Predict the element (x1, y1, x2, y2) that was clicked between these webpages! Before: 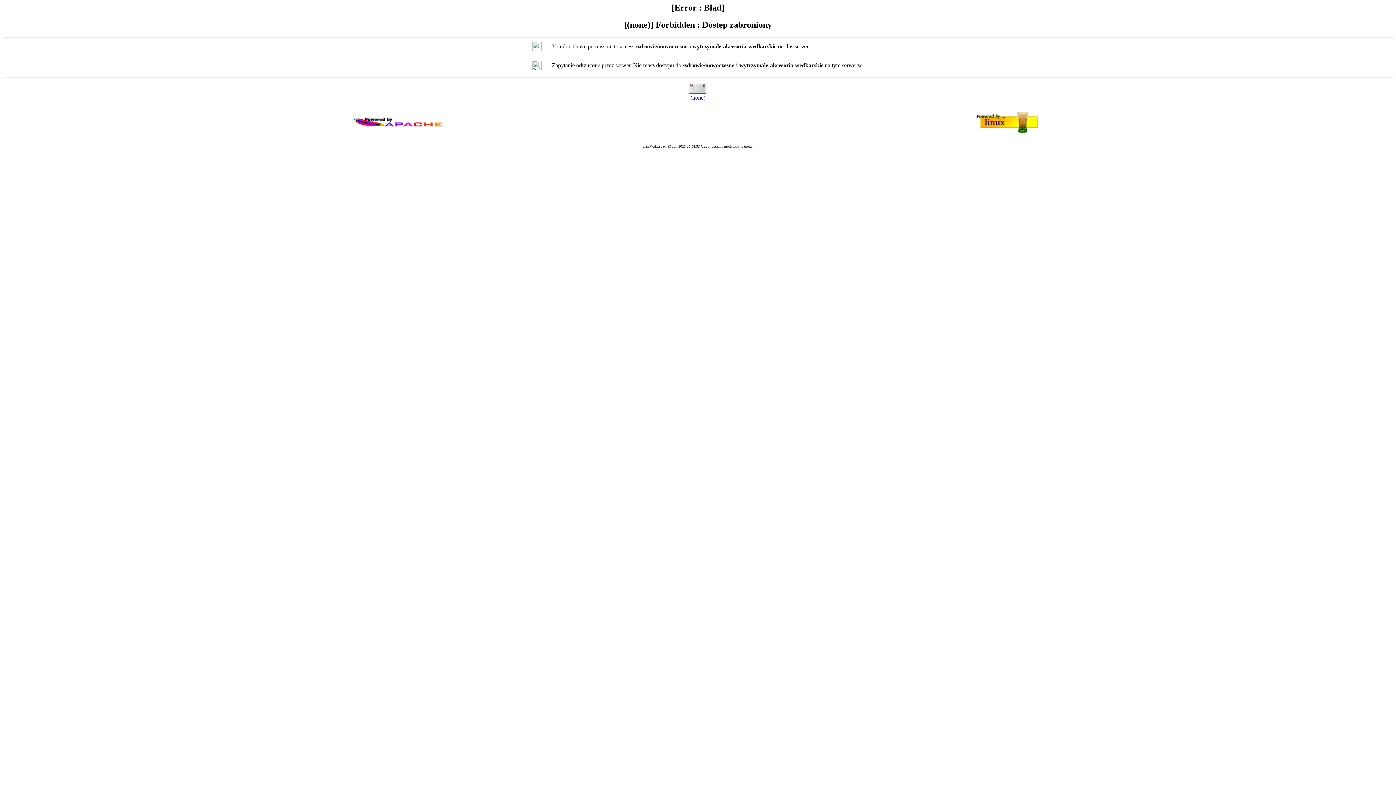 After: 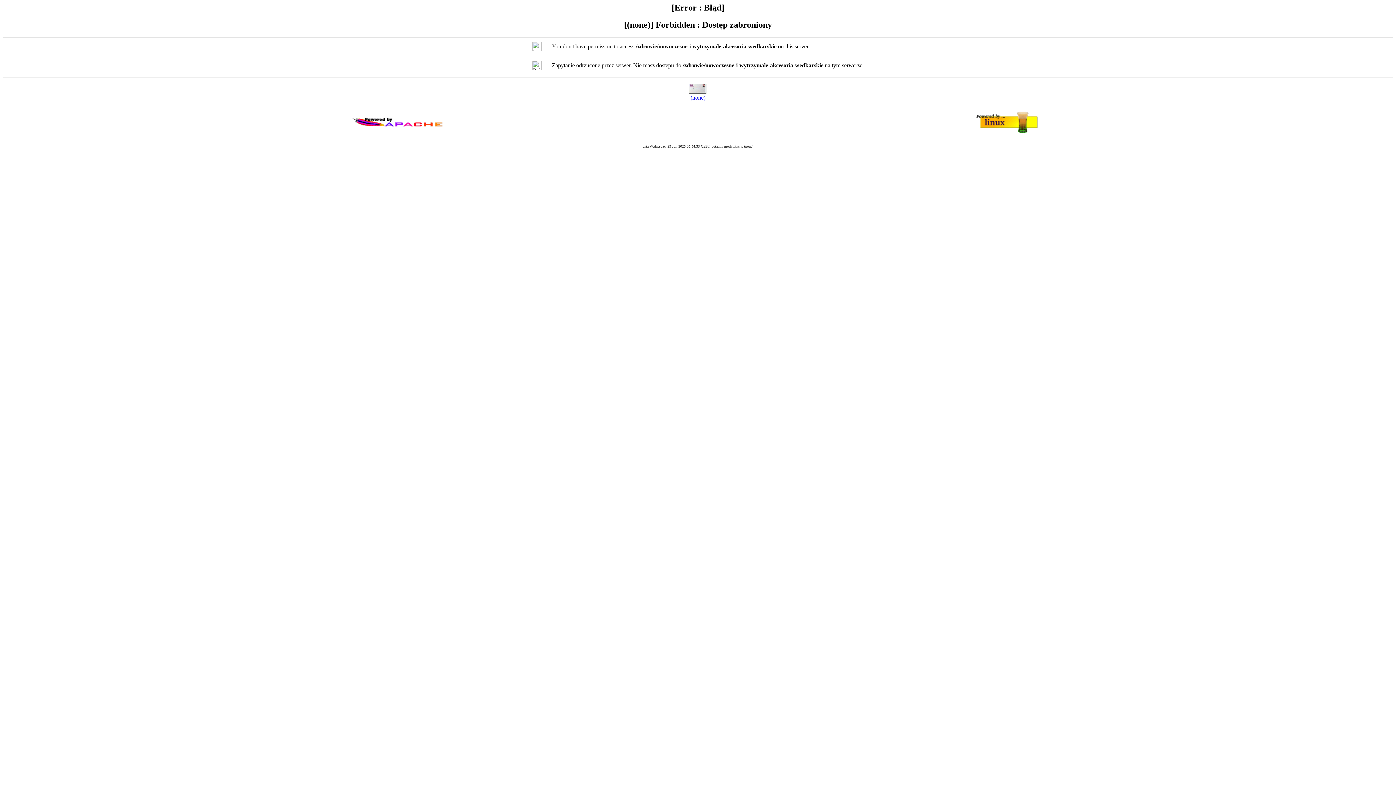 Action: label: (none) bbox: (690, 94, 705, 100)